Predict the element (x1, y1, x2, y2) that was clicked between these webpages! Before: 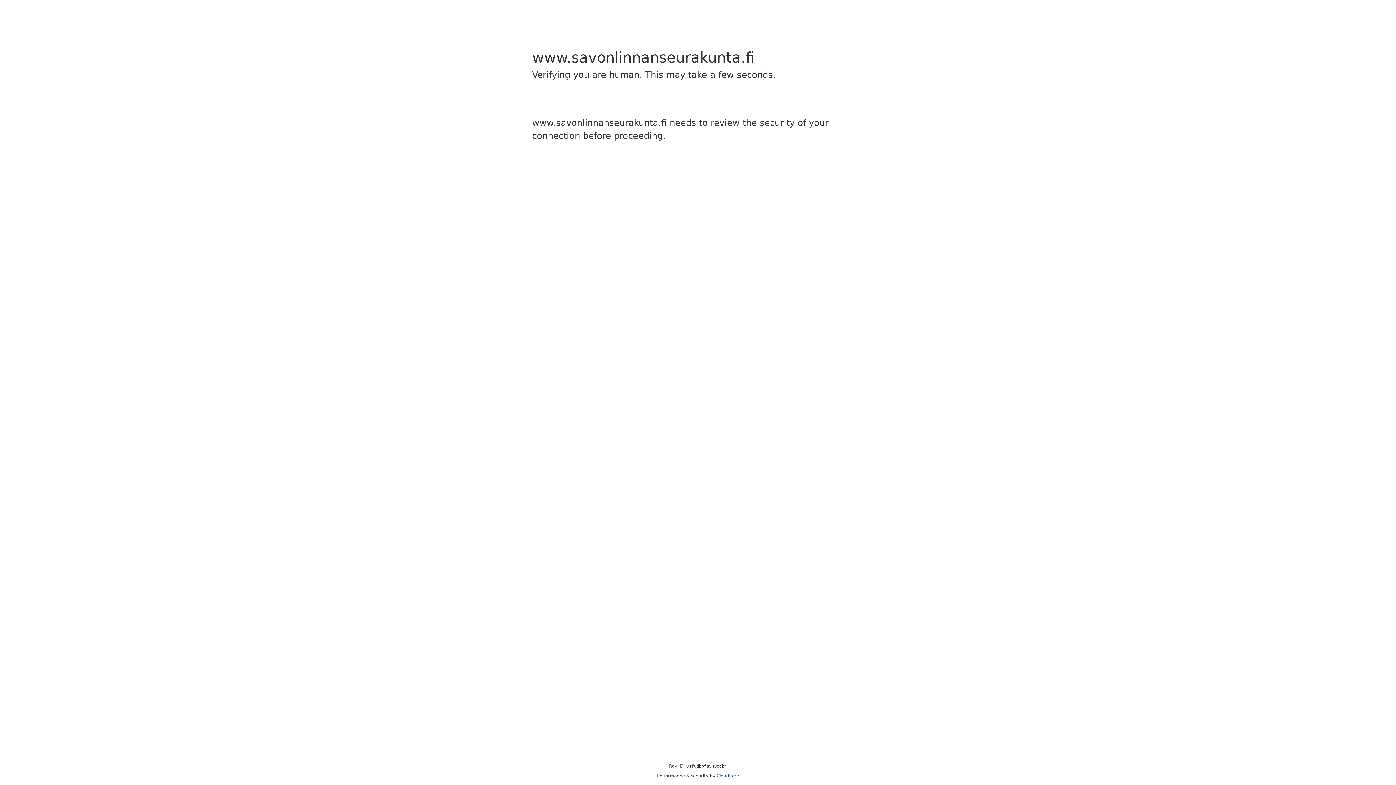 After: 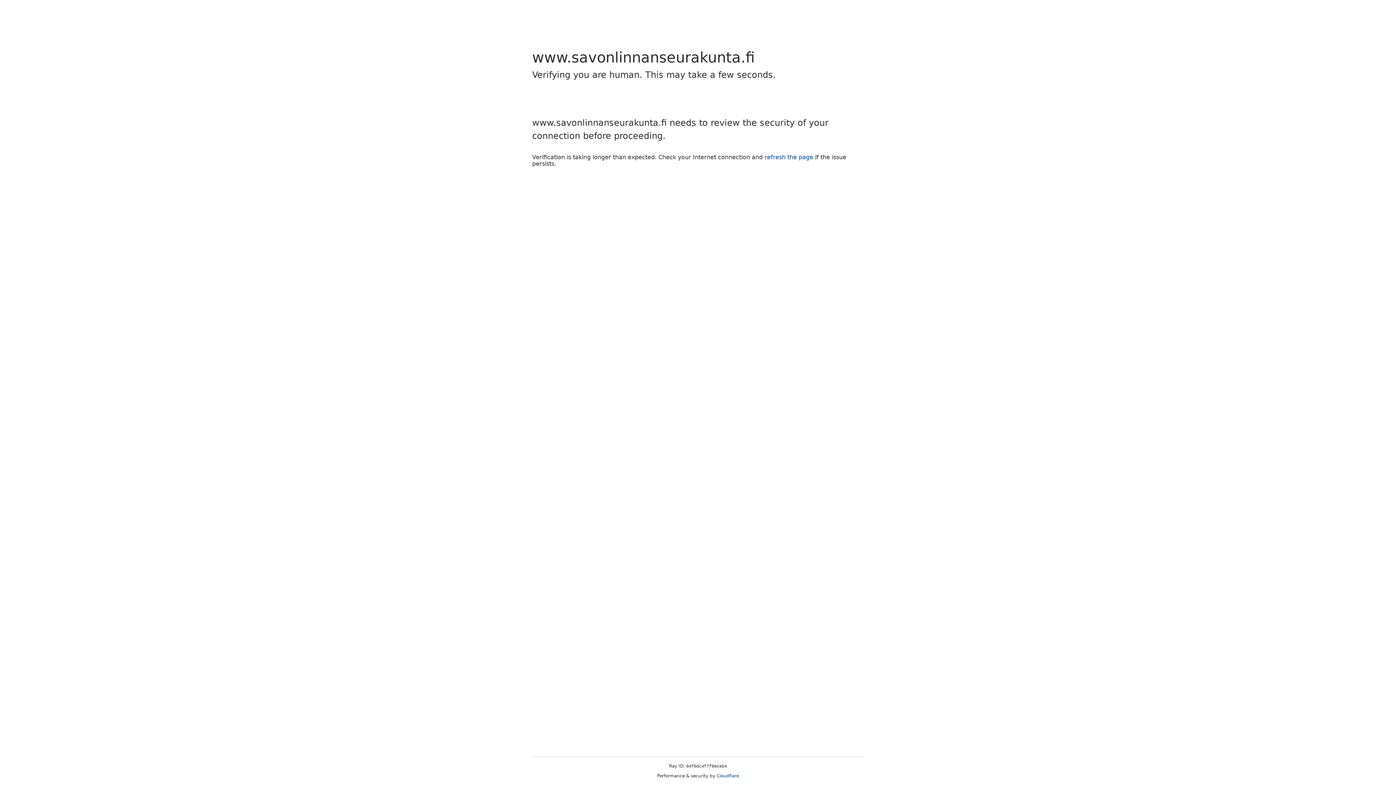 Action: bbox: (716, 773, 739, 778) label: Cloudflare